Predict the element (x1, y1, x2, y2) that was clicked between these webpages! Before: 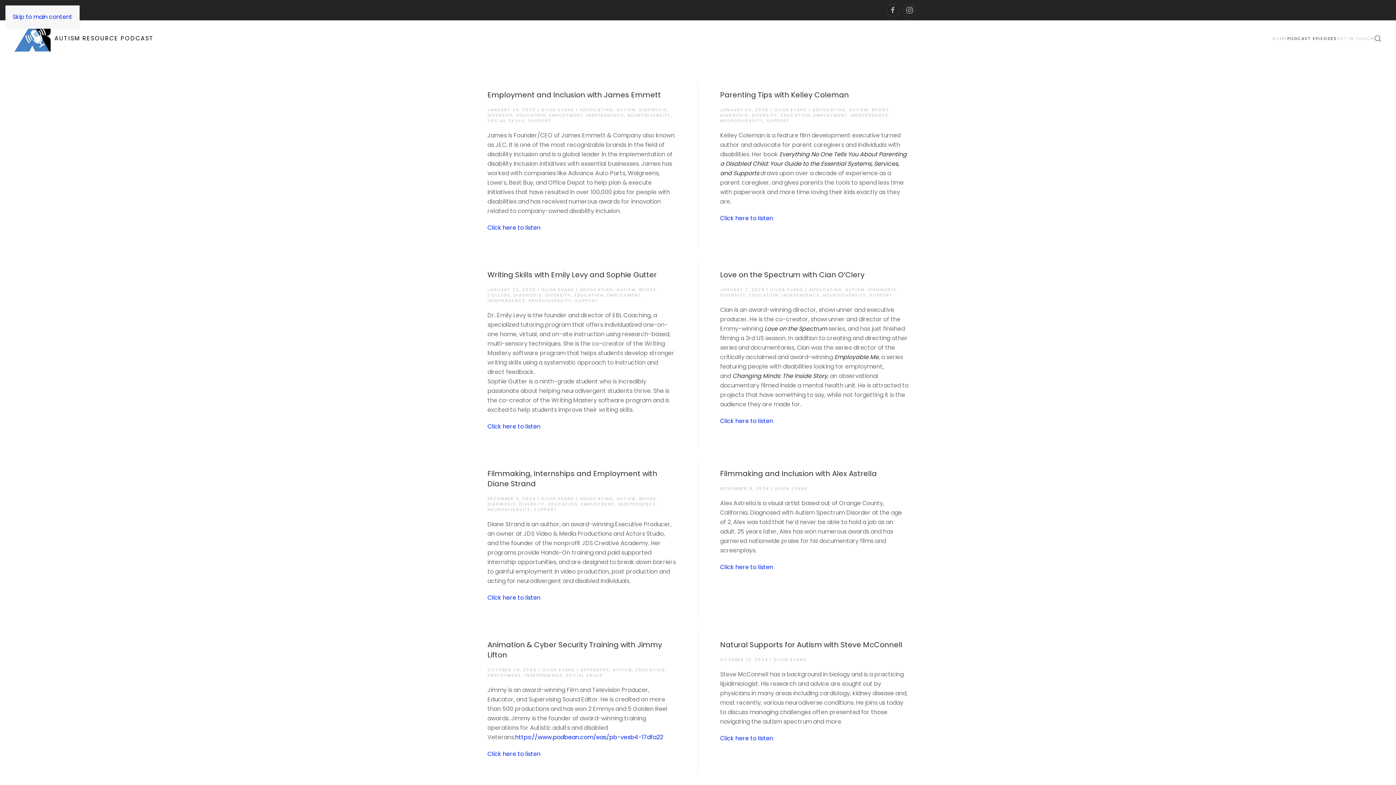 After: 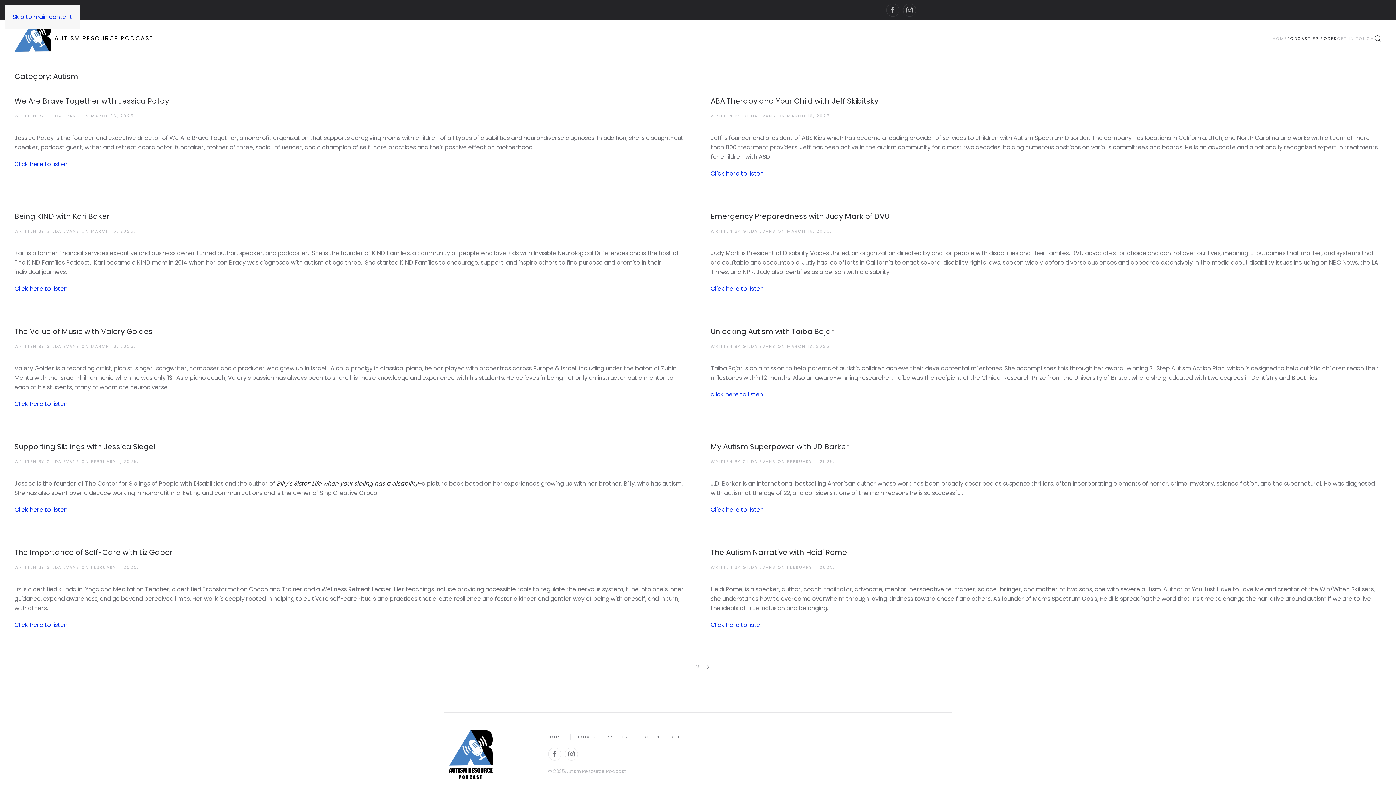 Action: label: AUTISM bbox: (849, 106, 868, 112)